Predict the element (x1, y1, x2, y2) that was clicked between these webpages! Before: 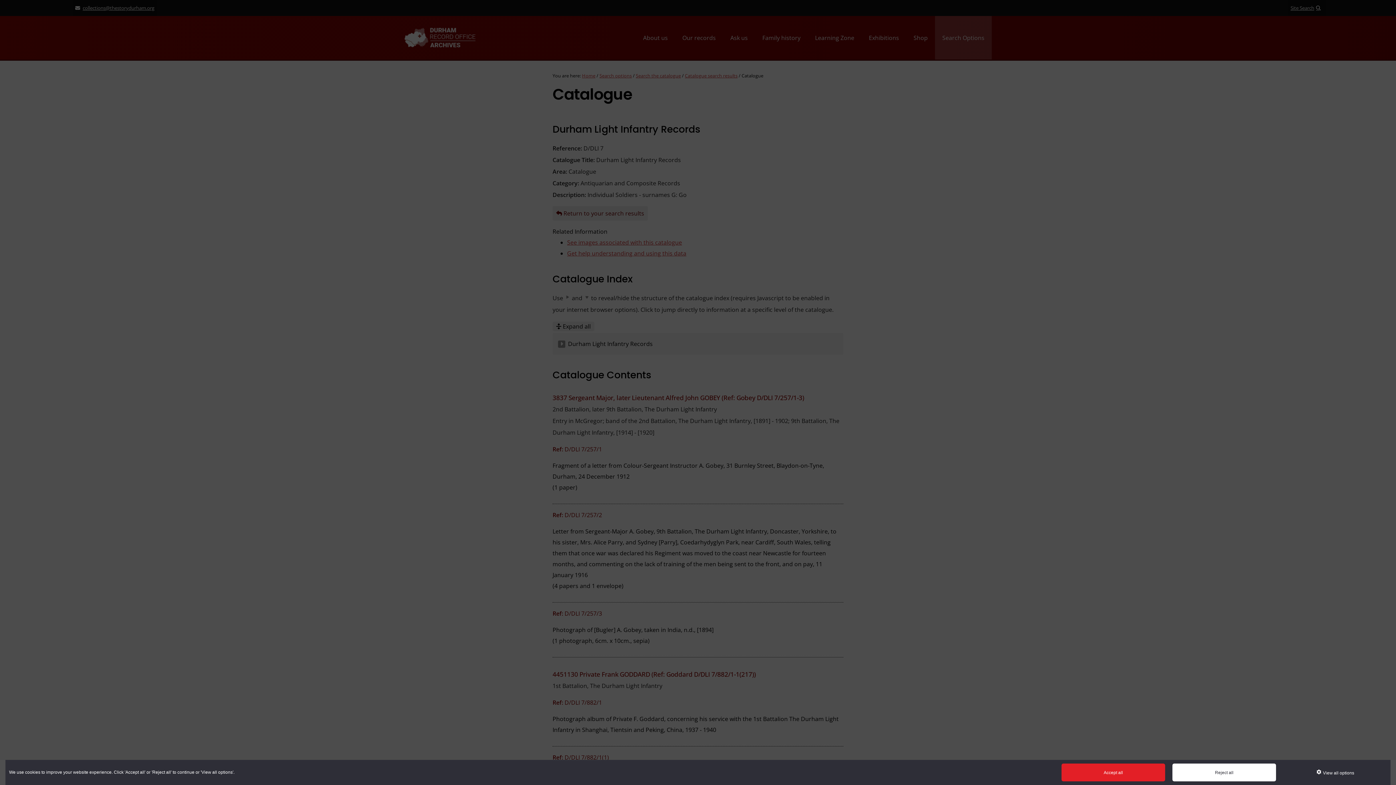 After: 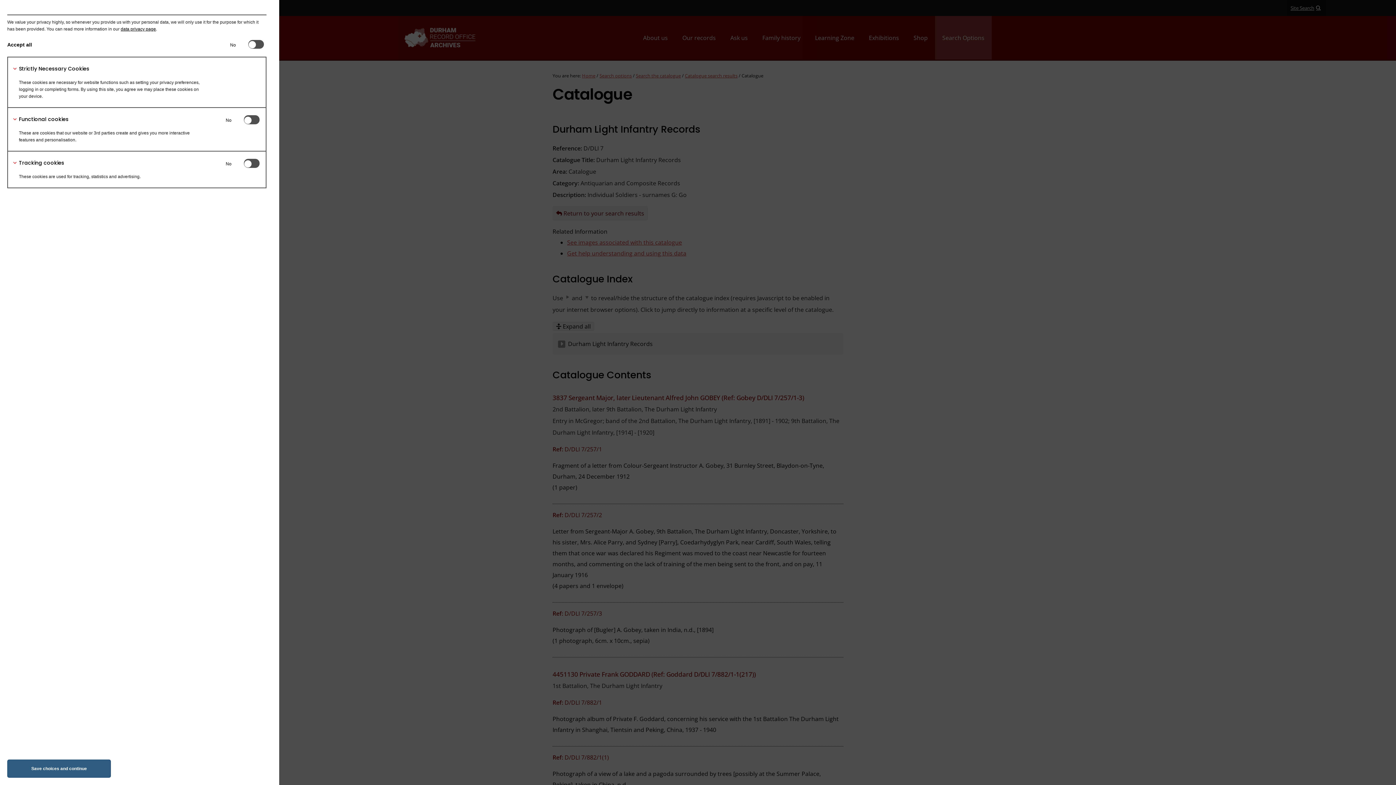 Action: label:  View all options bbox: (1283, 764, 1387, 781)